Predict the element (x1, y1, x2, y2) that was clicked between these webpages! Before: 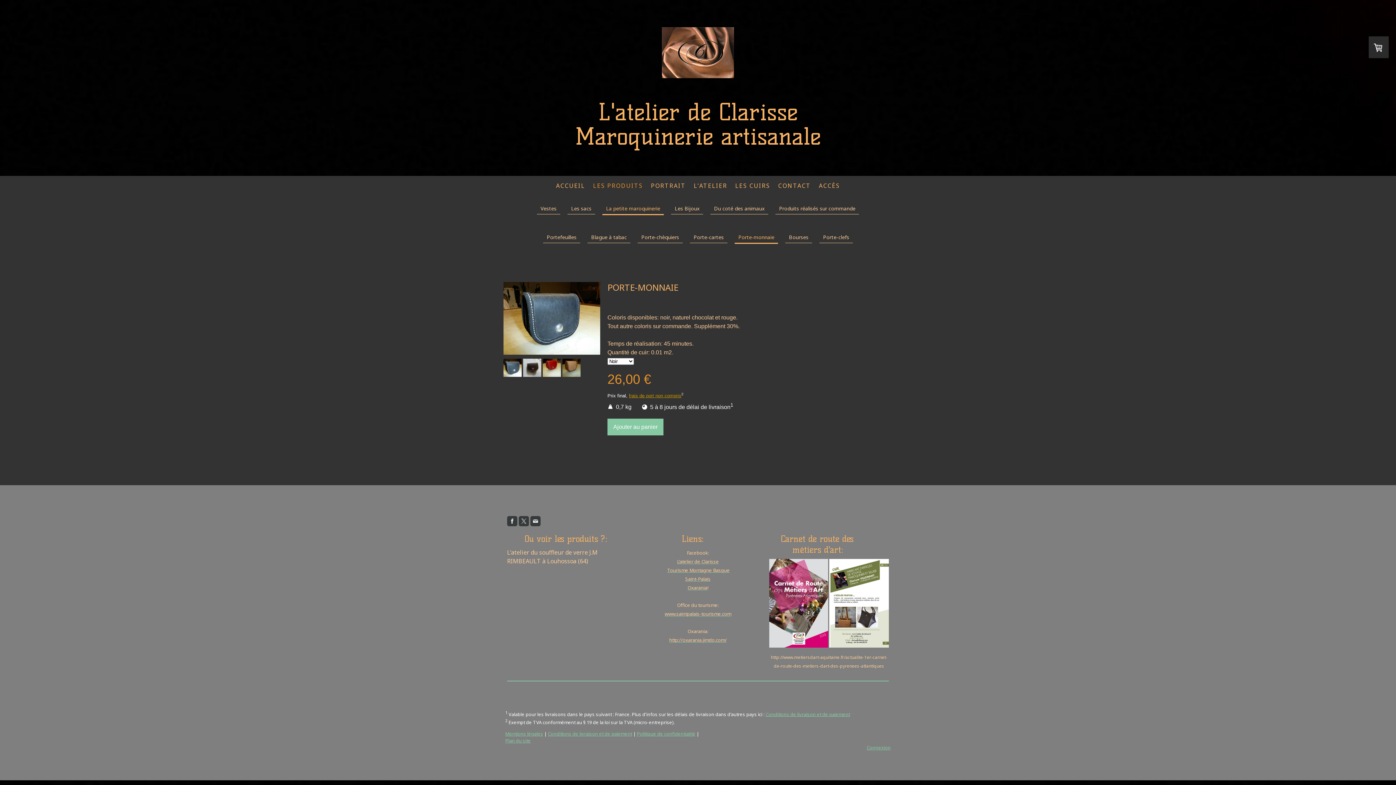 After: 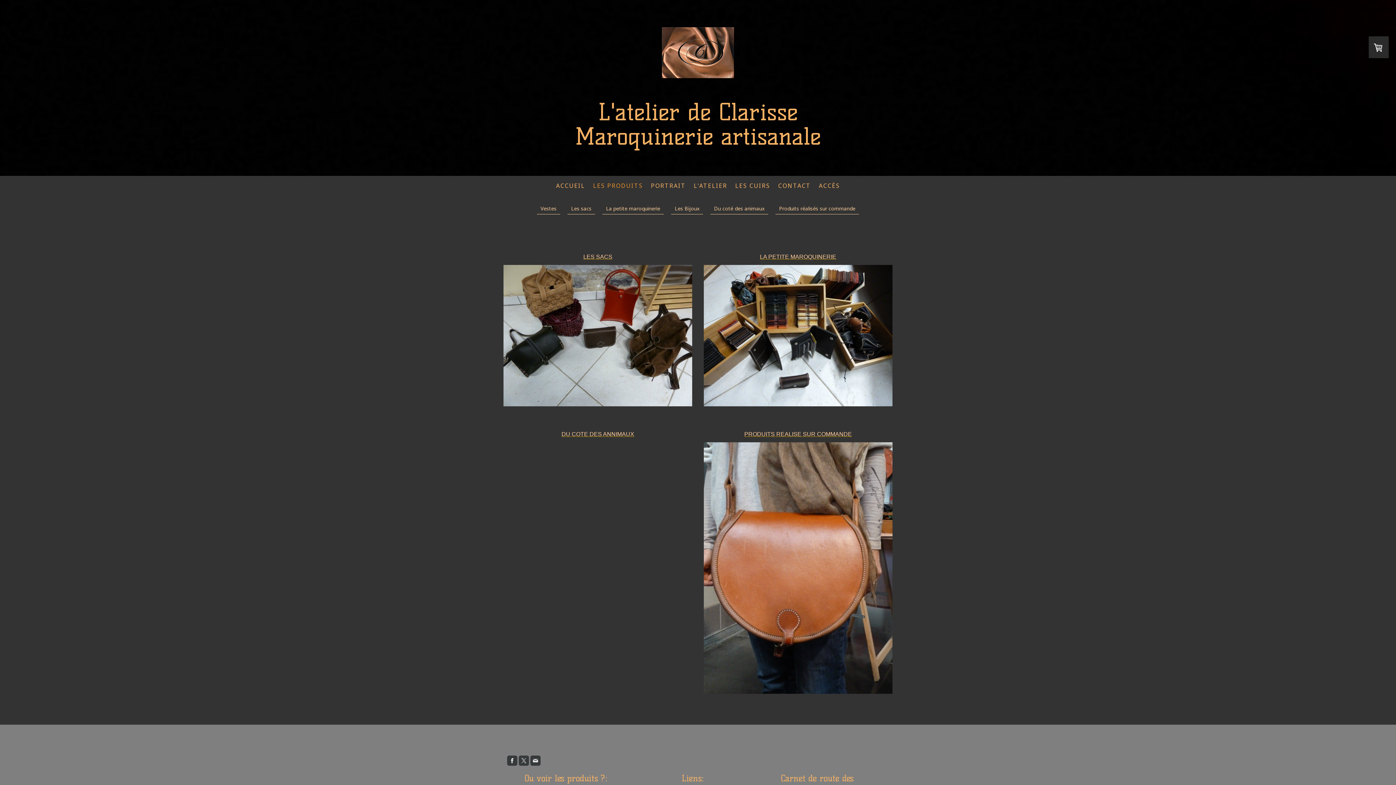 Action: label: LES PRODUITS bbox: (589, 177, 647, 193)